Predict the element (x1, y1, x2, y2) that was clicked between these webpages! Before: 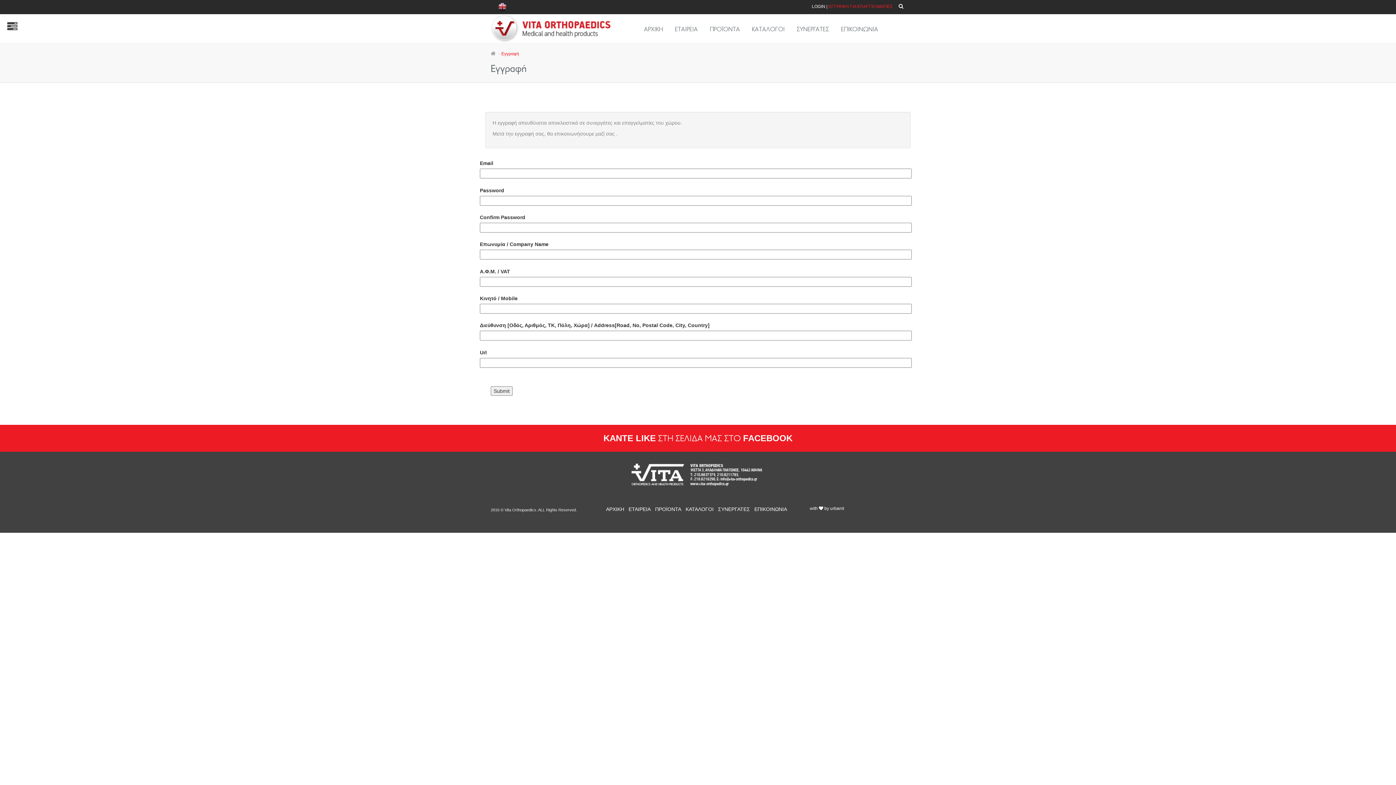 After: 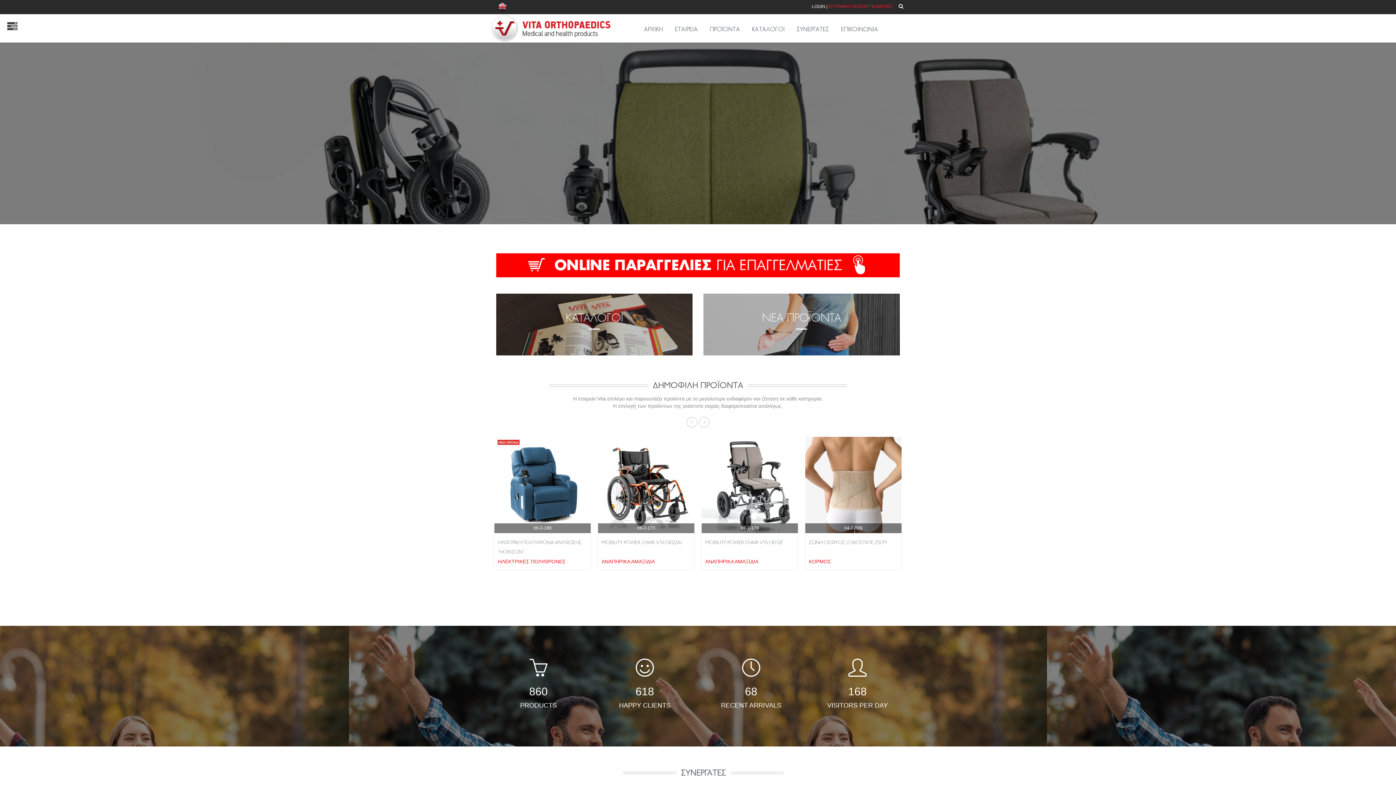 Action: bbox: (606, 506, 624, 512) label: ΑΡΧΙΚΗ